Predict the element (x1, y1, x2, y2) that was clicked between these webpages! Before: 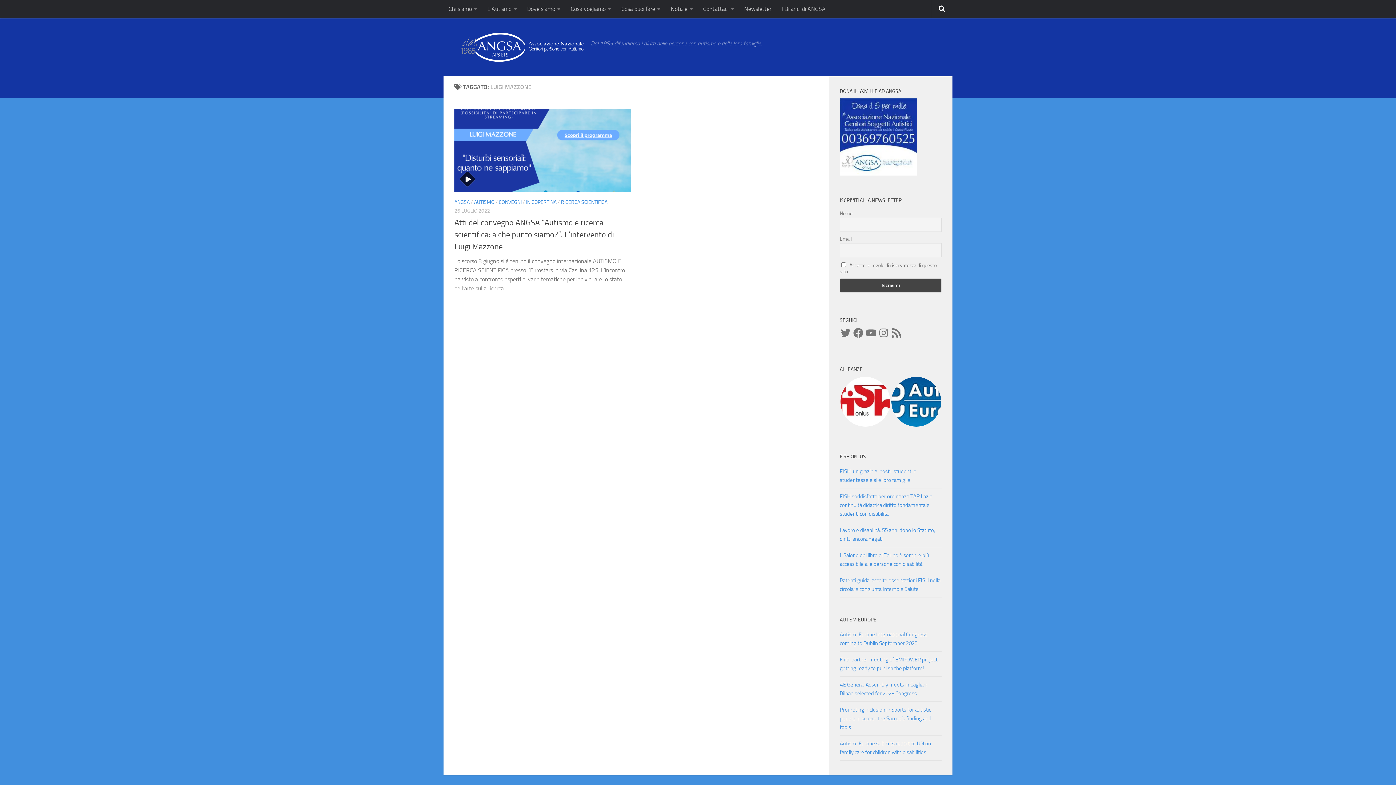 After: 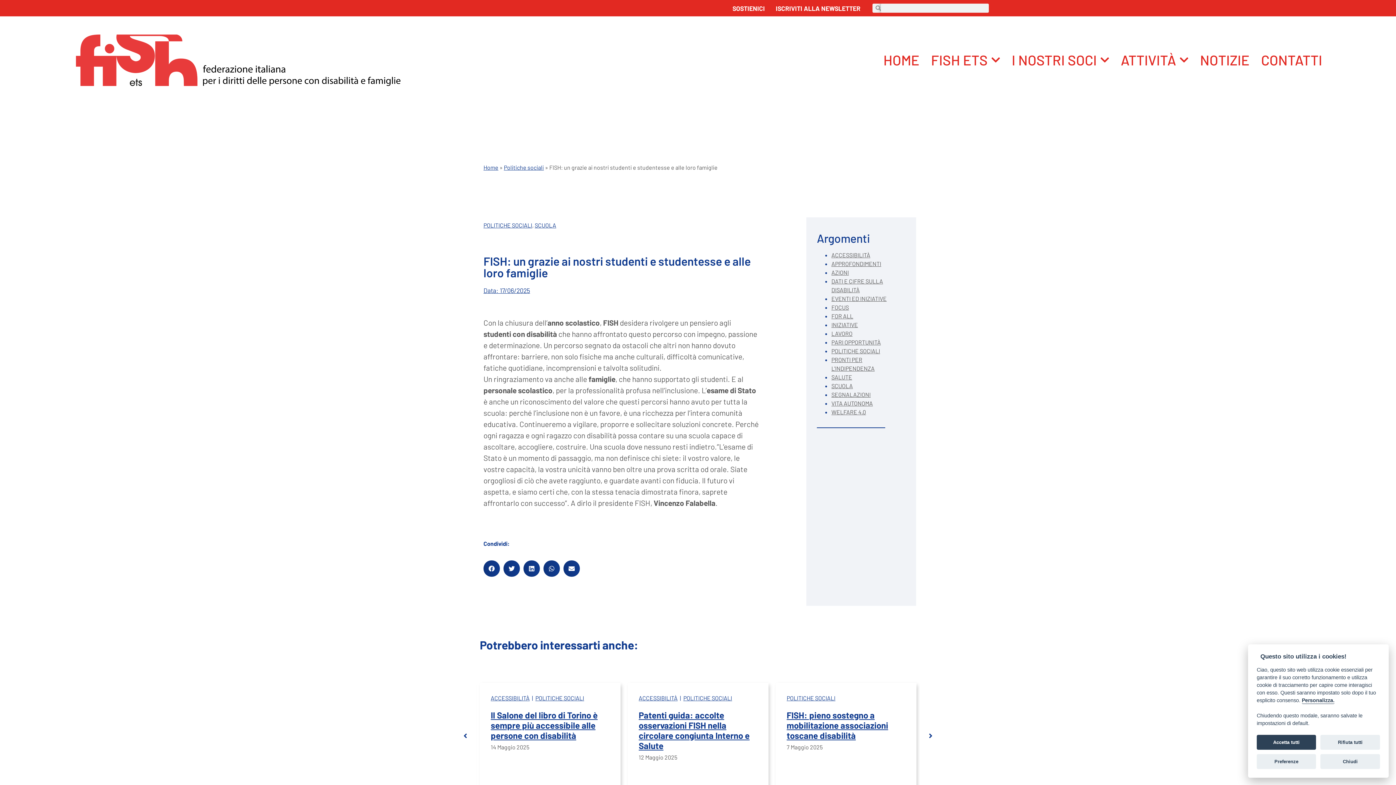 Action: label: FISH: un grazie ai nostri studenti e studentesse e alle loro famiglie bbox: (840, 467, 941, 484)